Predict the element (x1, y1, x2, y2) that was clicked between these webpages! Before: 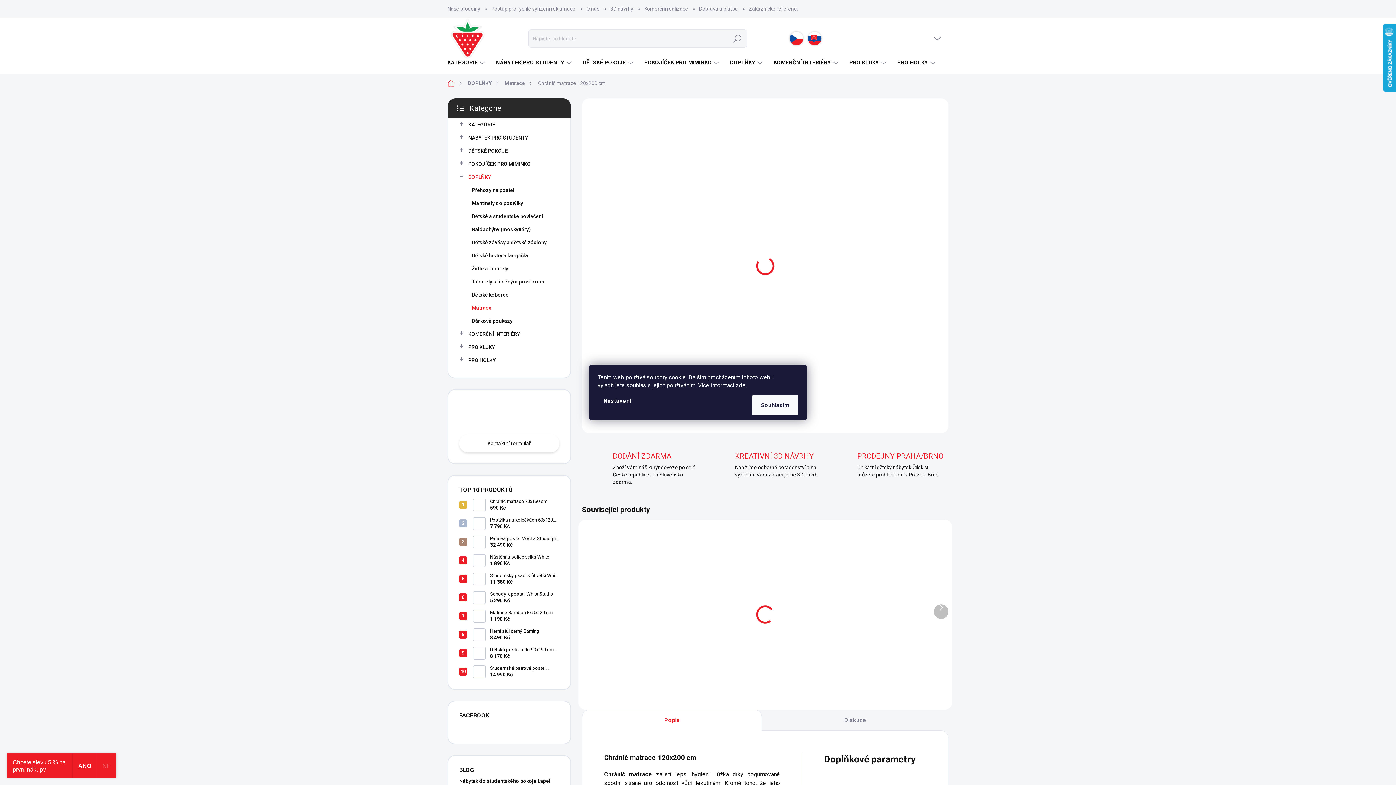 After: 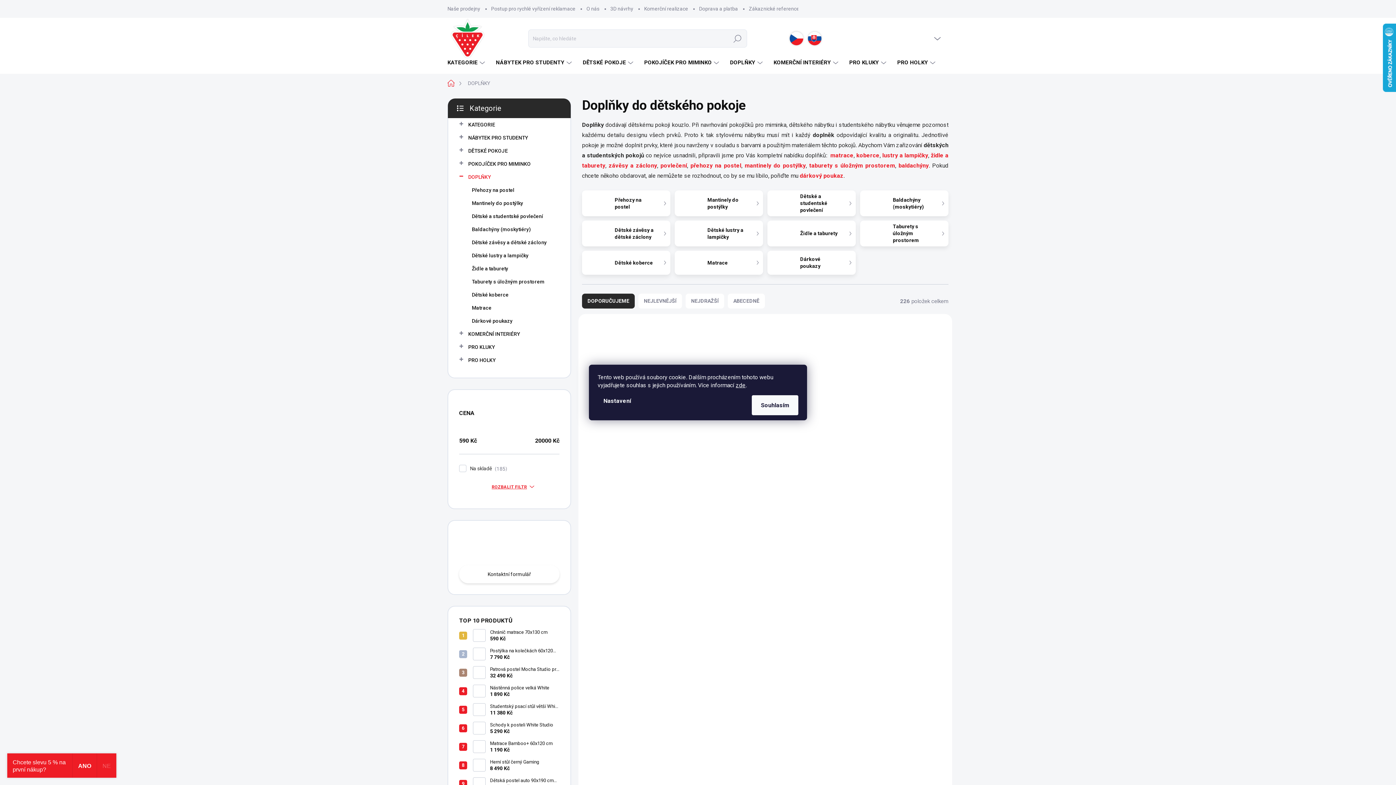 Action: bbox: (459, 170, 559, 183) label: DOPLŇKY
 